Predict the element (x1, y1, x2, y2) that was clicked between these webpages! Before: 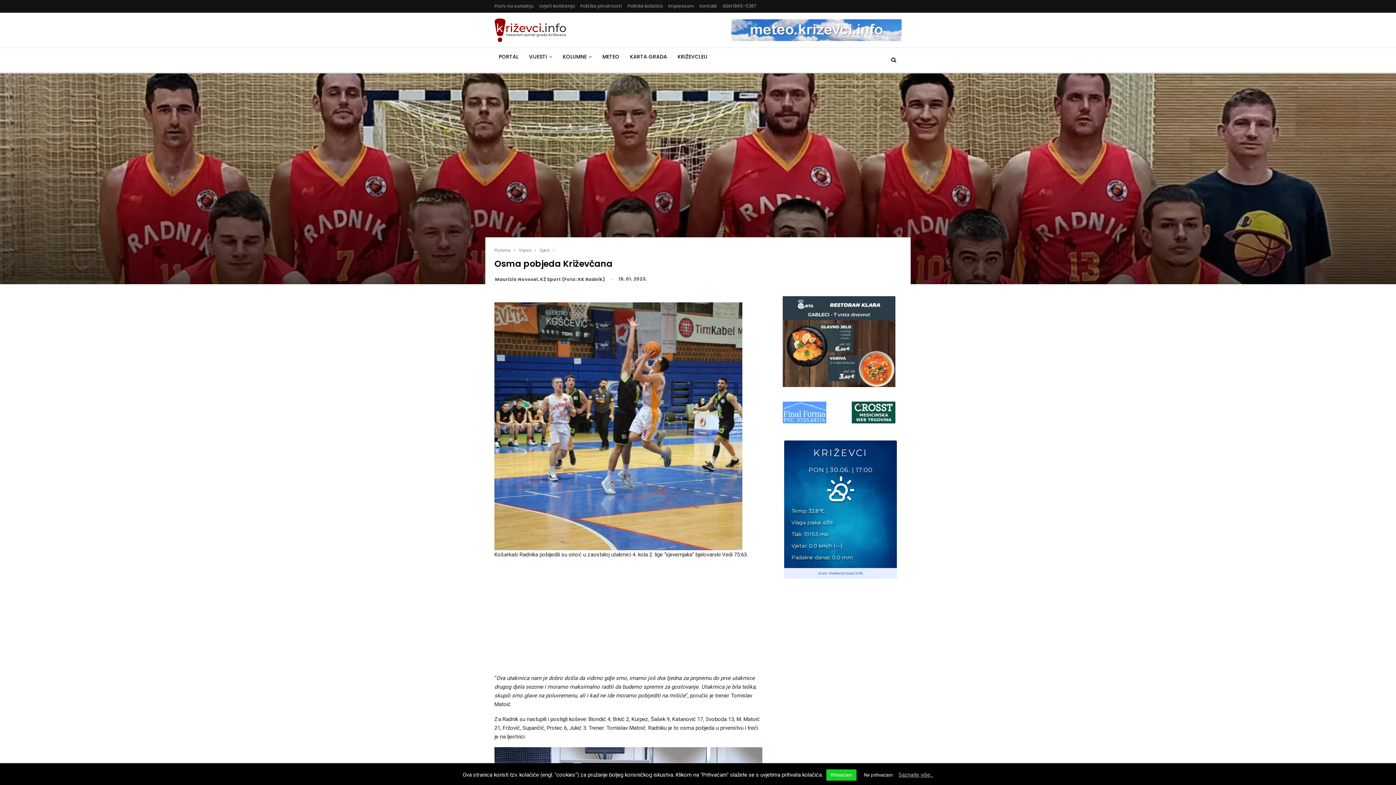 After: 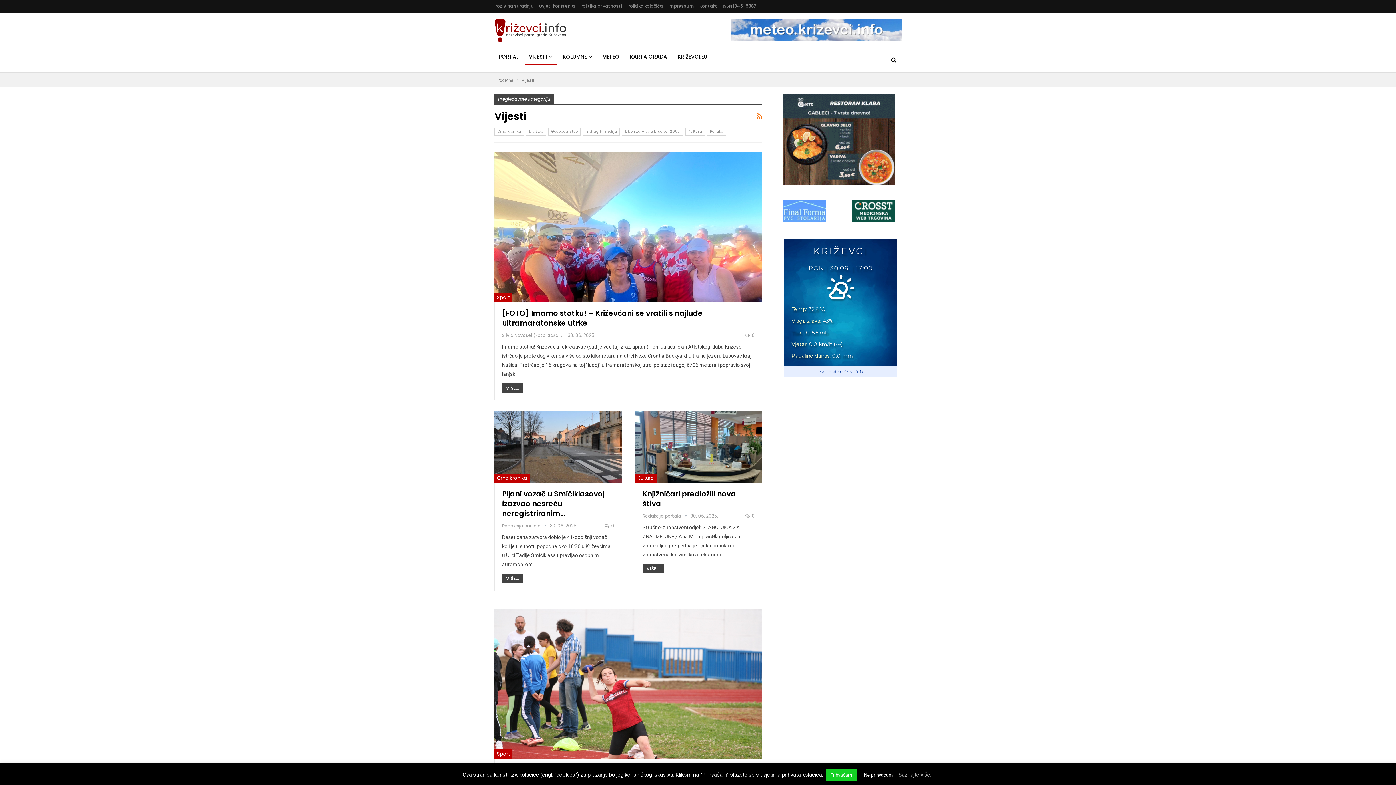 Action: label: VIJESTI bbox: (524, 48, 556, 65)